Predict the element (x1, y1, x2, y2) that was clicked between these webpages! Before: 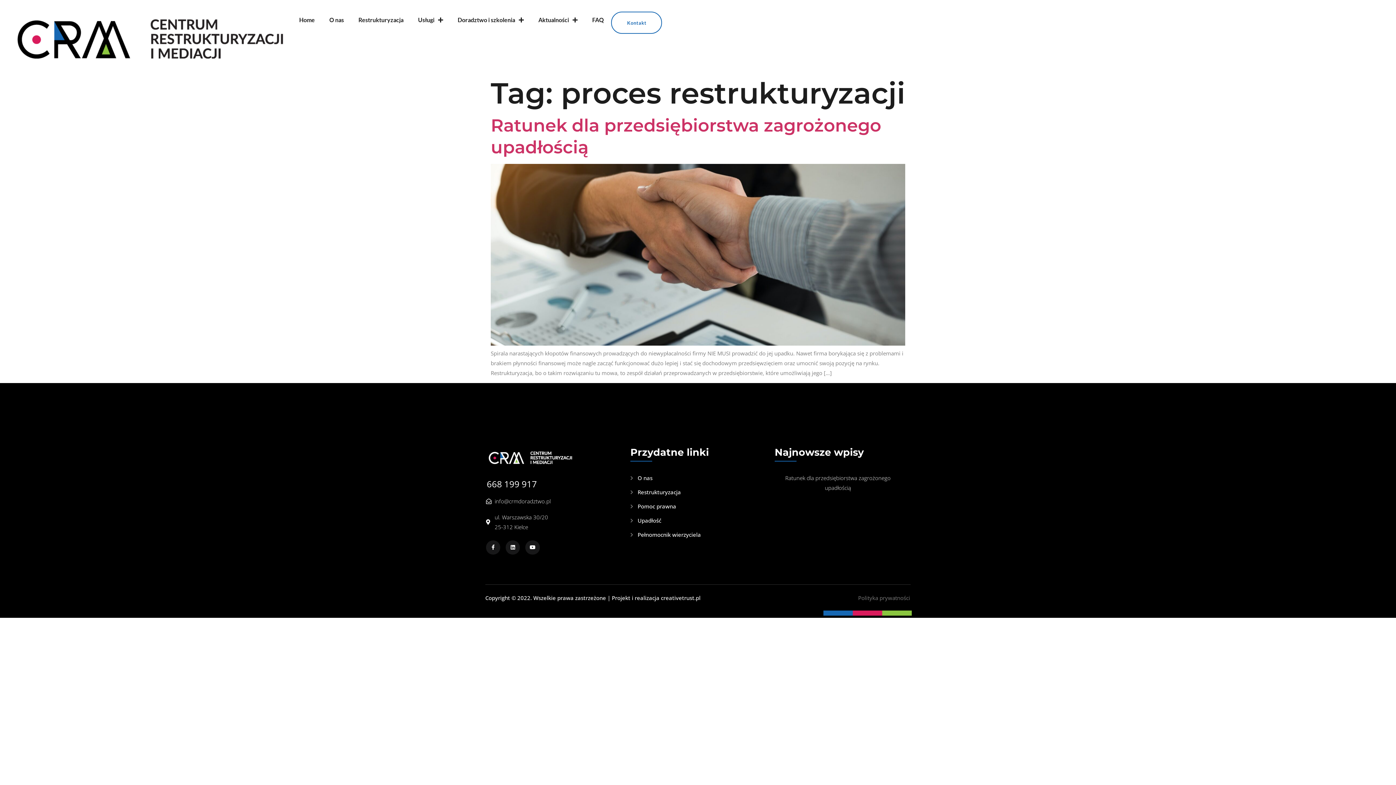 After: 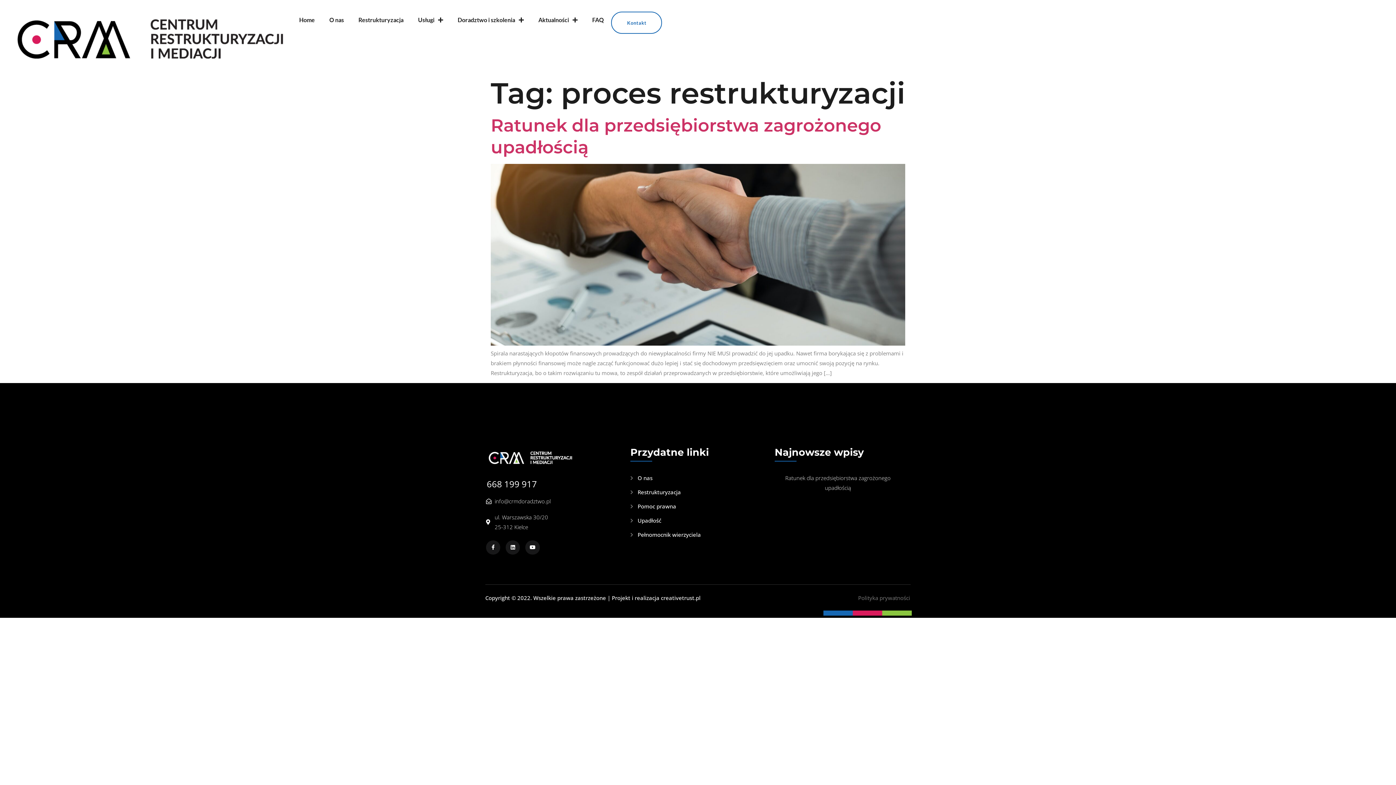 Action: bbox: (486, 478, 537, 490) label: 668 199 917